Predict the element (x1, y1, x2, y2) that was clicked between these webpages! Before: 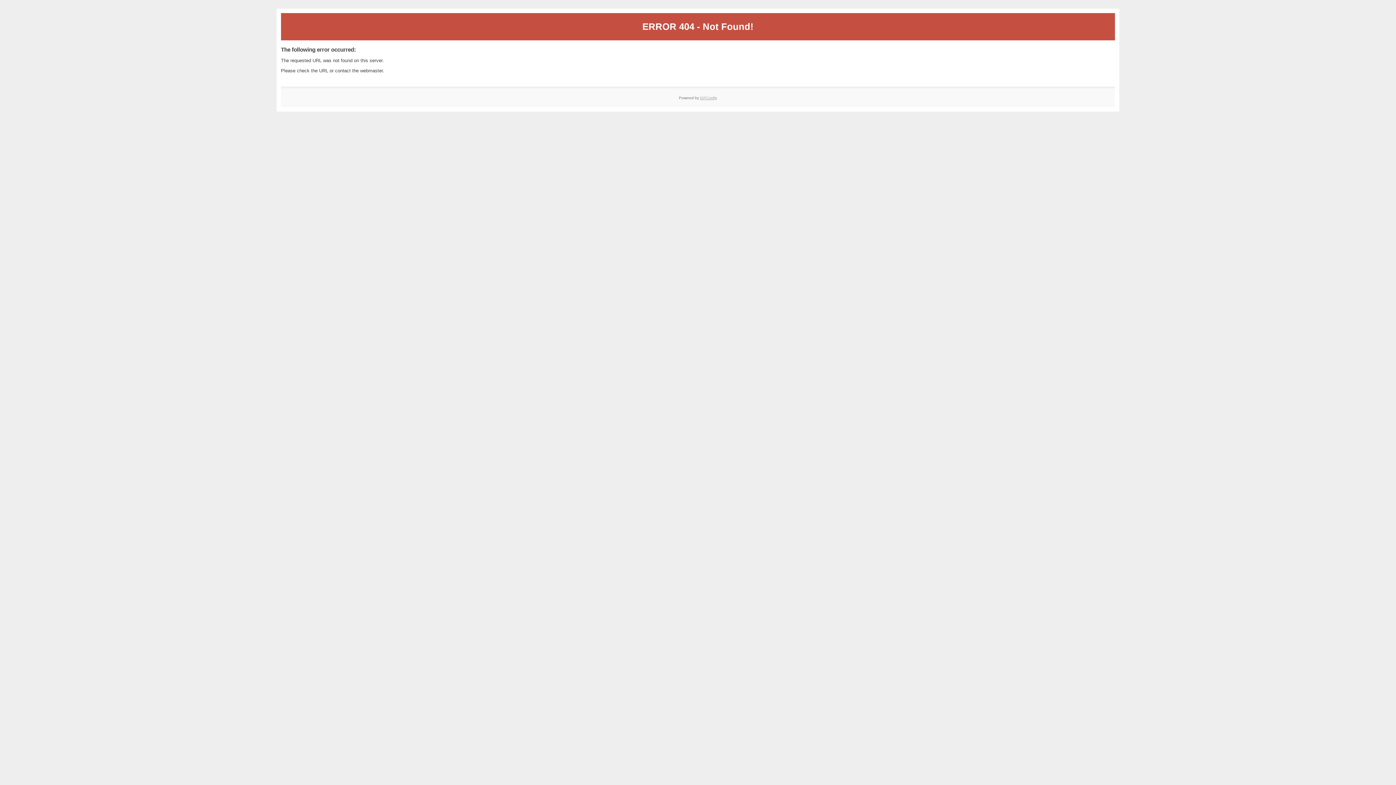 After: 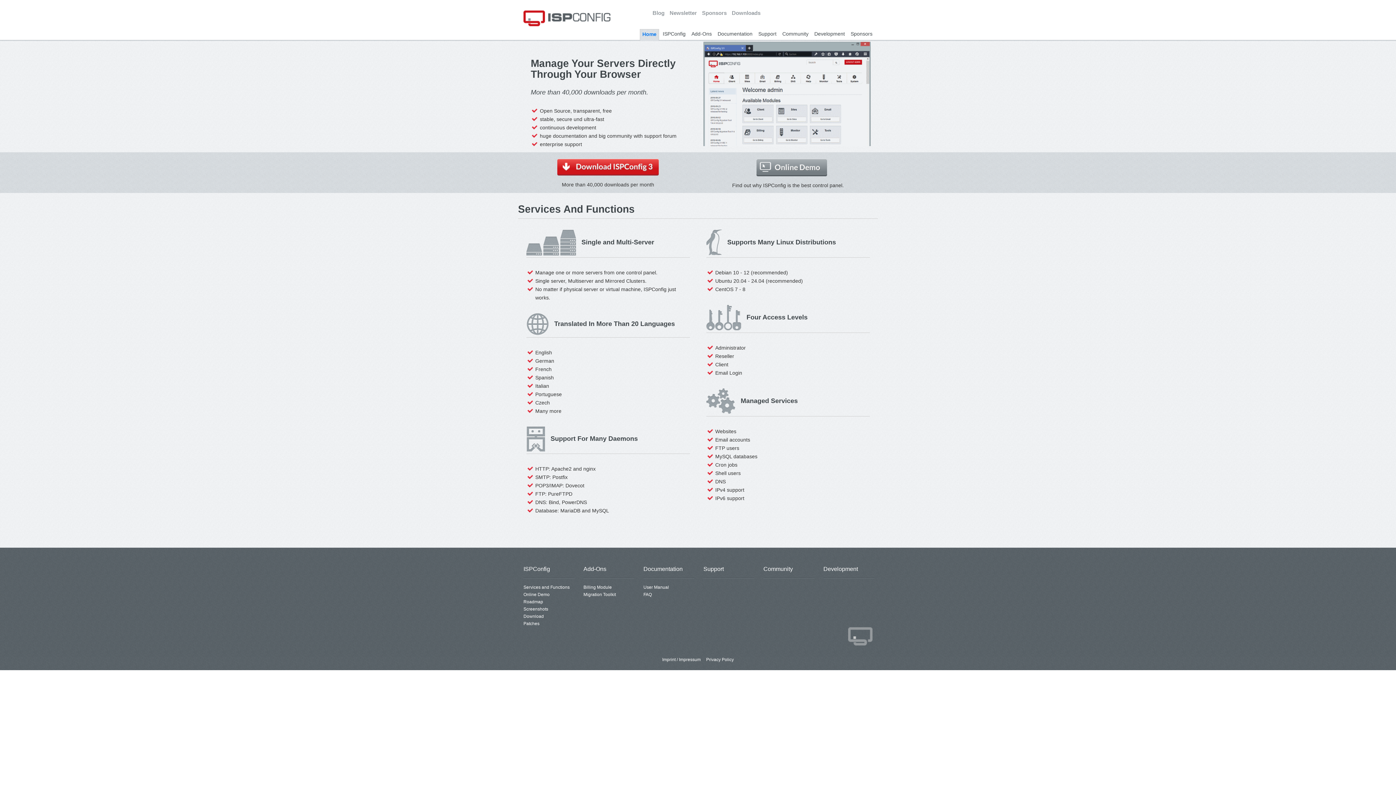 Action: label: ISPConfig bbox: (700, 95, 717, 99)